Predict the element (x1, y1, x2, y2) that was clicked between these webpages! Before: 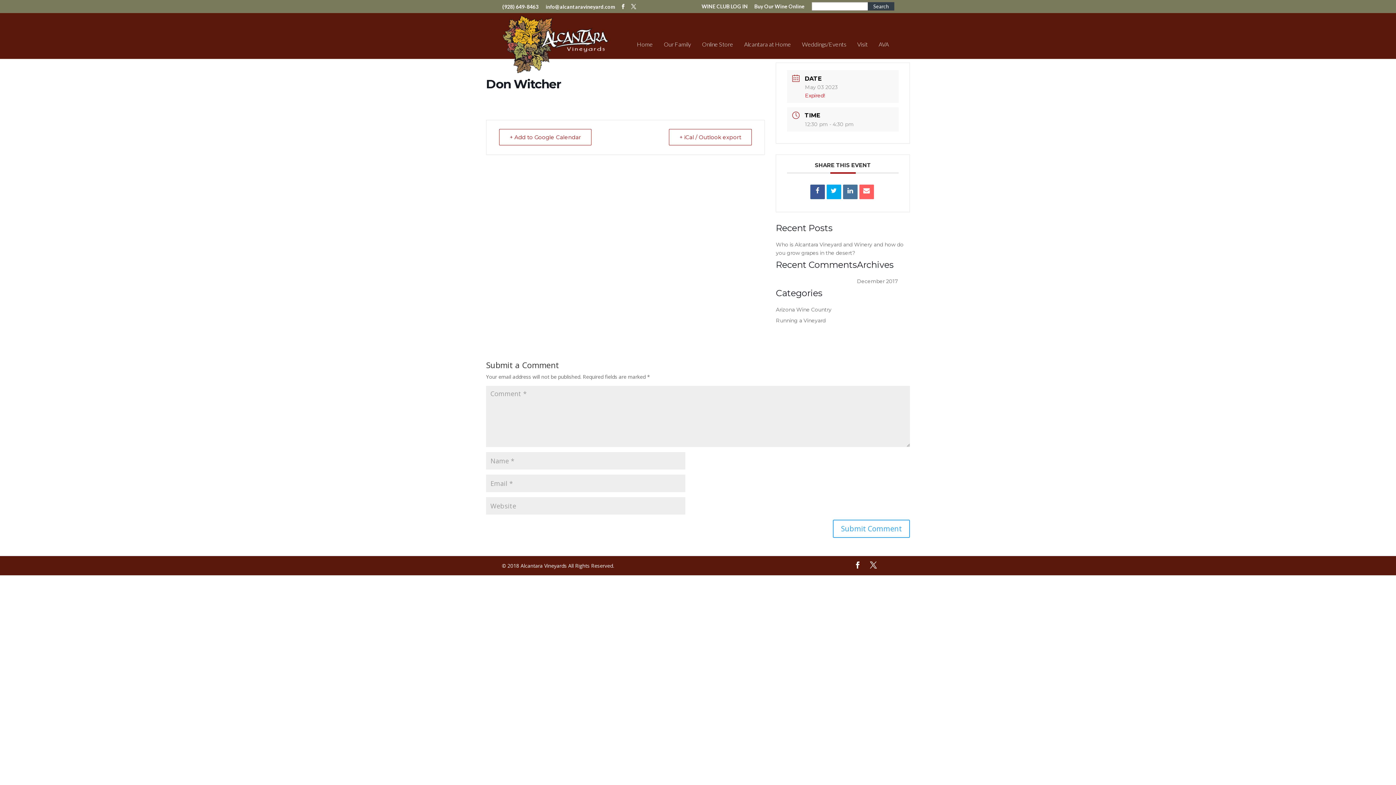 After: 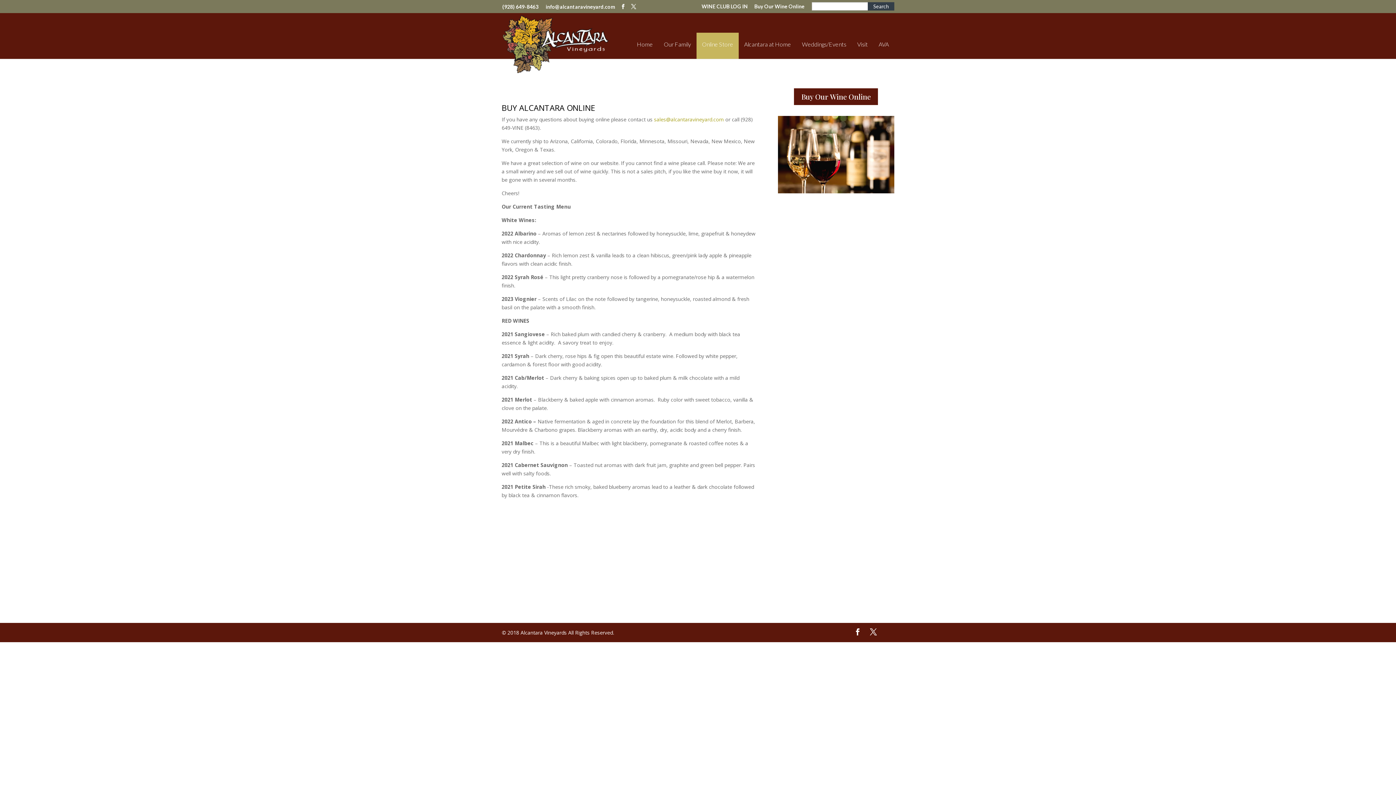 Action: label: Buy Our Wine Online bbox: (754, 3, 804, 12)